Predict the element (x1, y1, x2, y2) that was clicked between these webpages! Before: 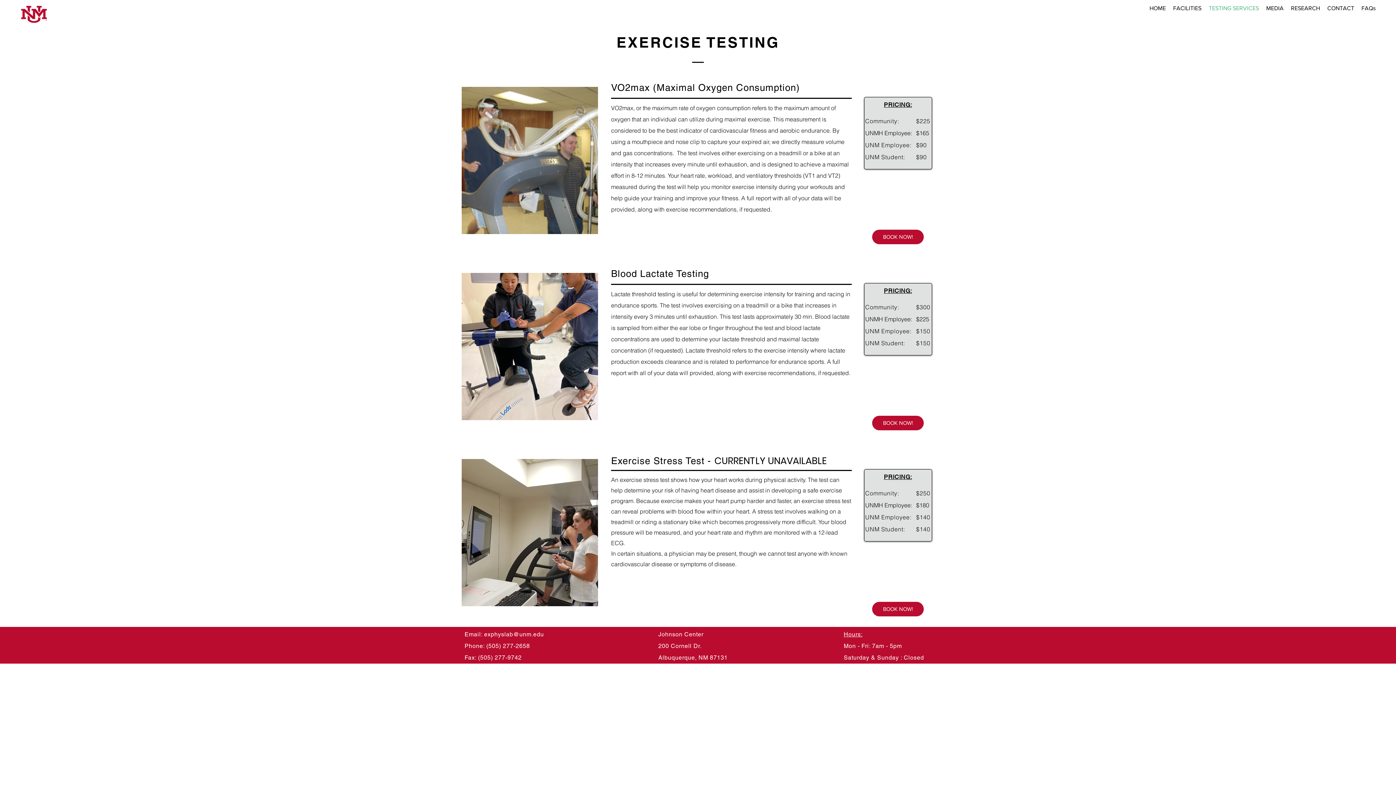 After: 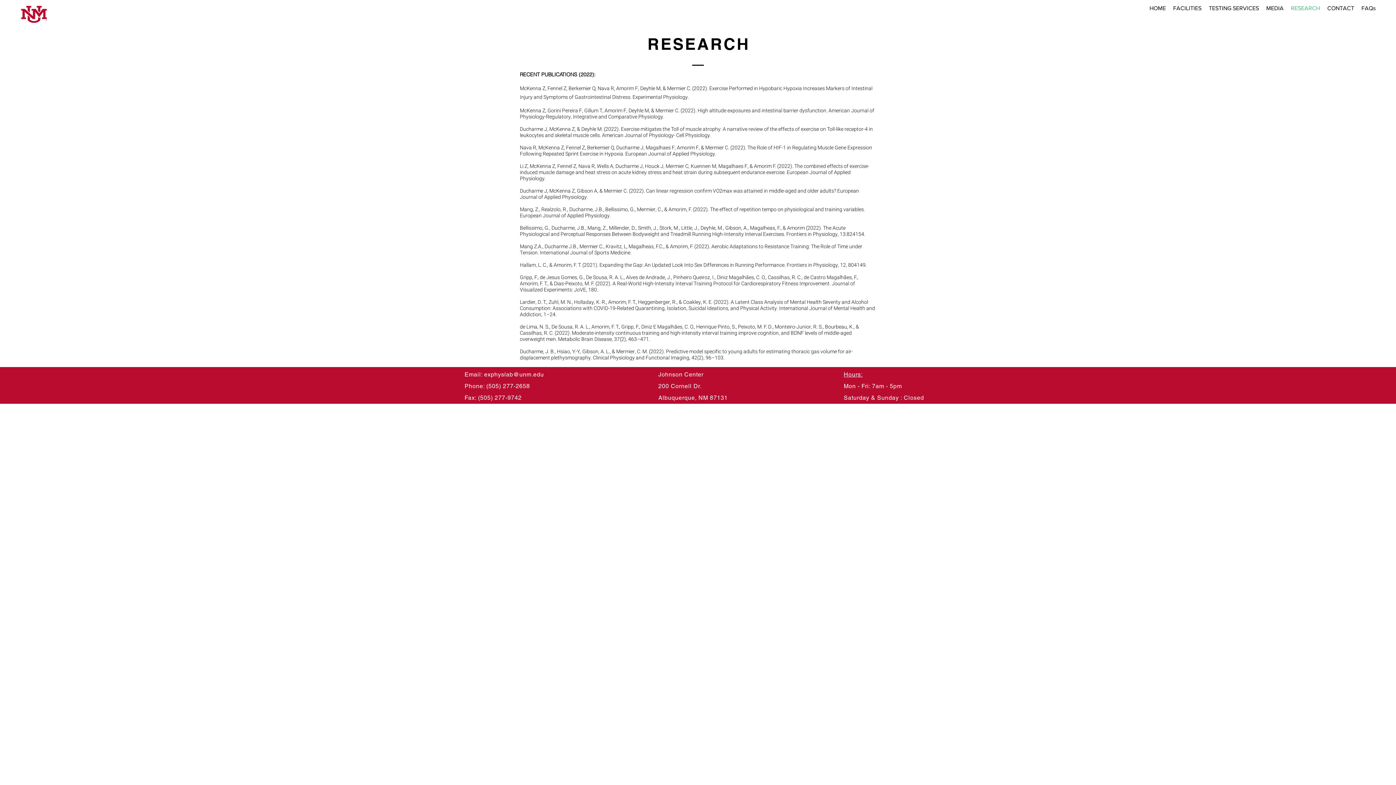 Action: bbox: (1287, 2, 1324, 13) label: RESEARCH